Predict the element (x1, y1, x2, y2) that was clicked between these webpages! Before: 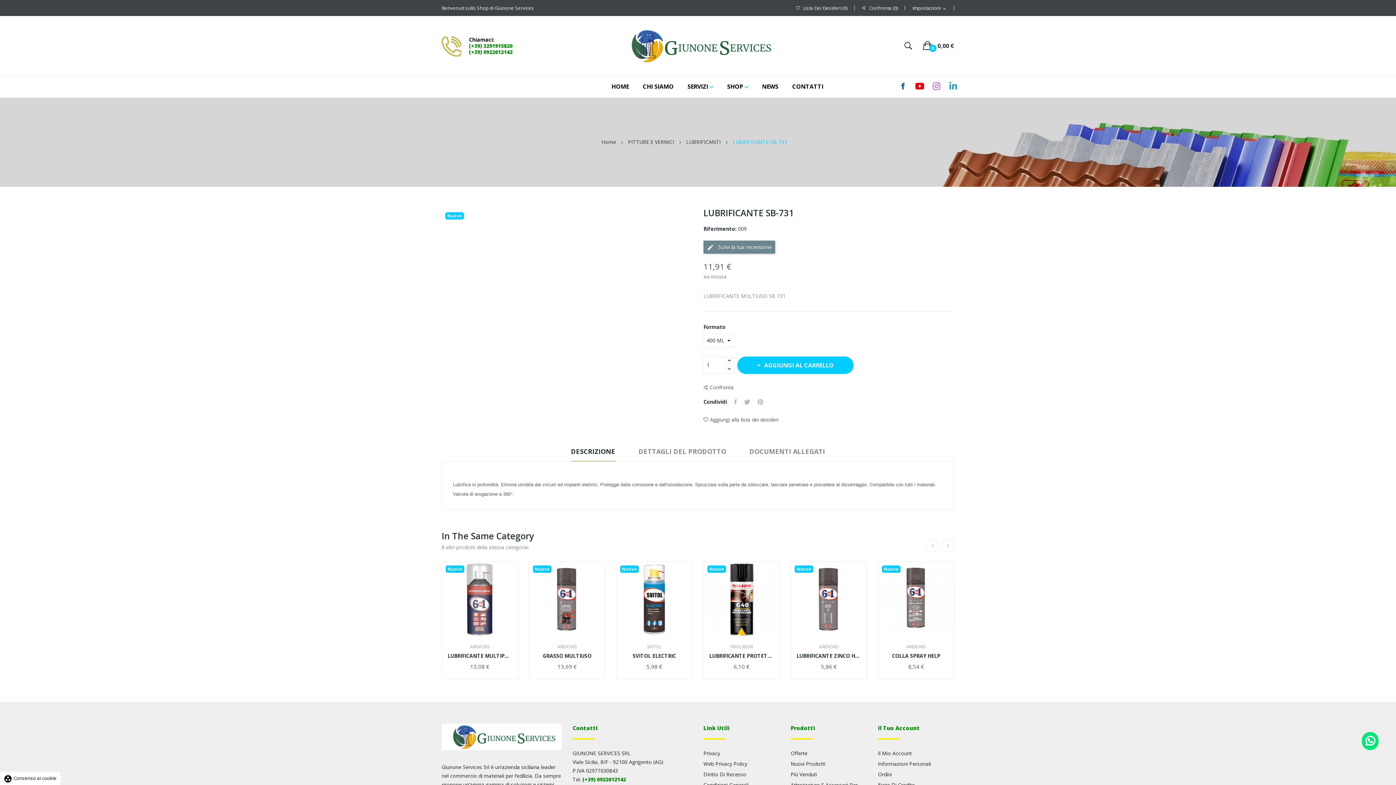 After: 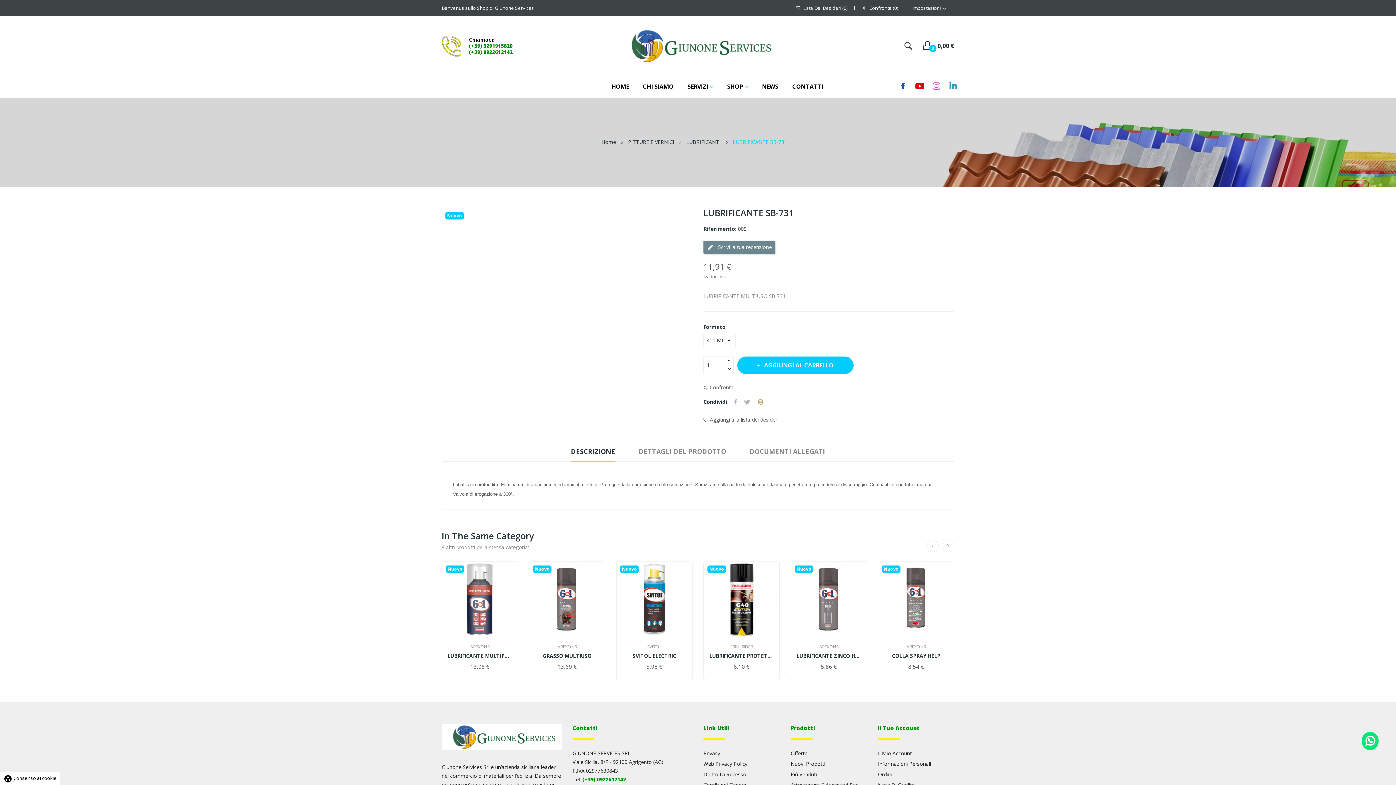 Action: bbox: (754, 396, 767, 407) label: Pinterest